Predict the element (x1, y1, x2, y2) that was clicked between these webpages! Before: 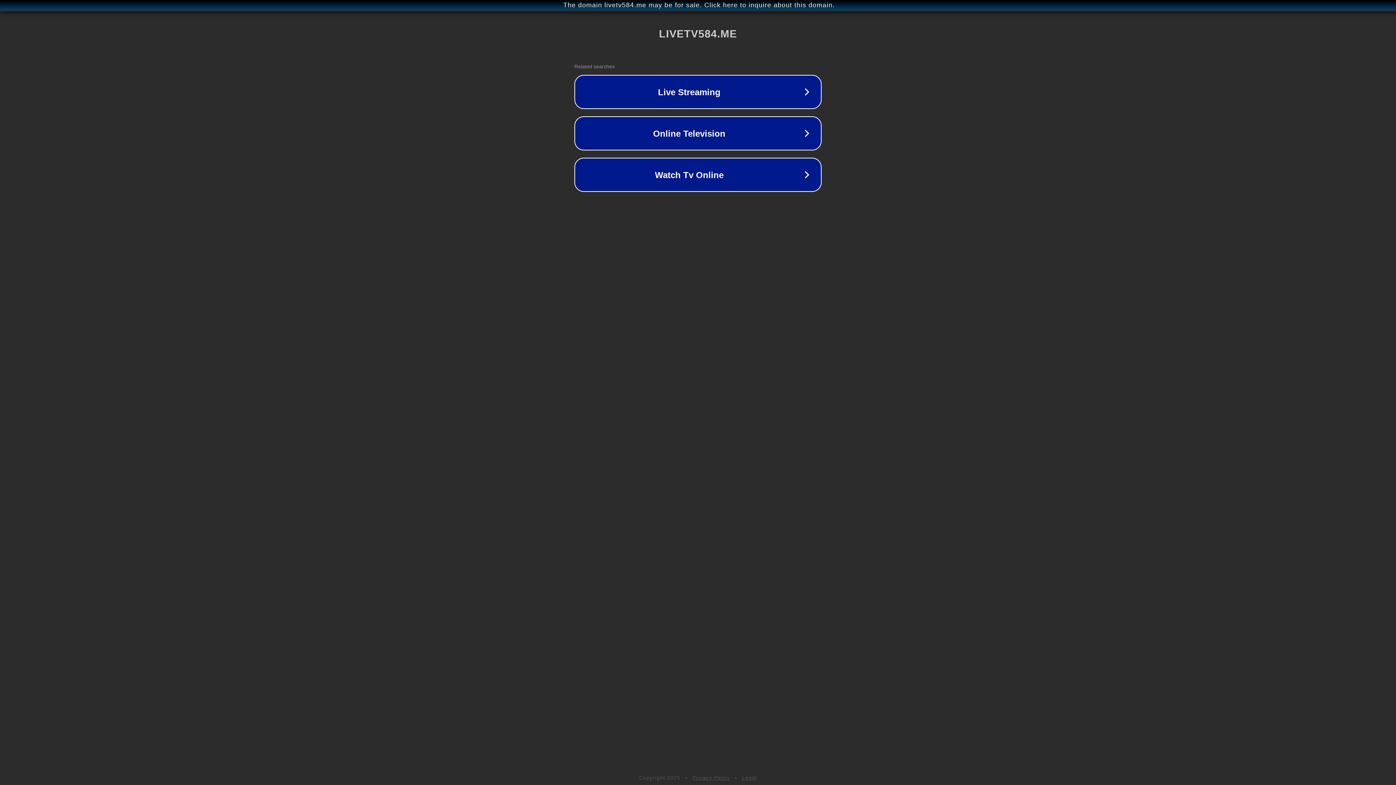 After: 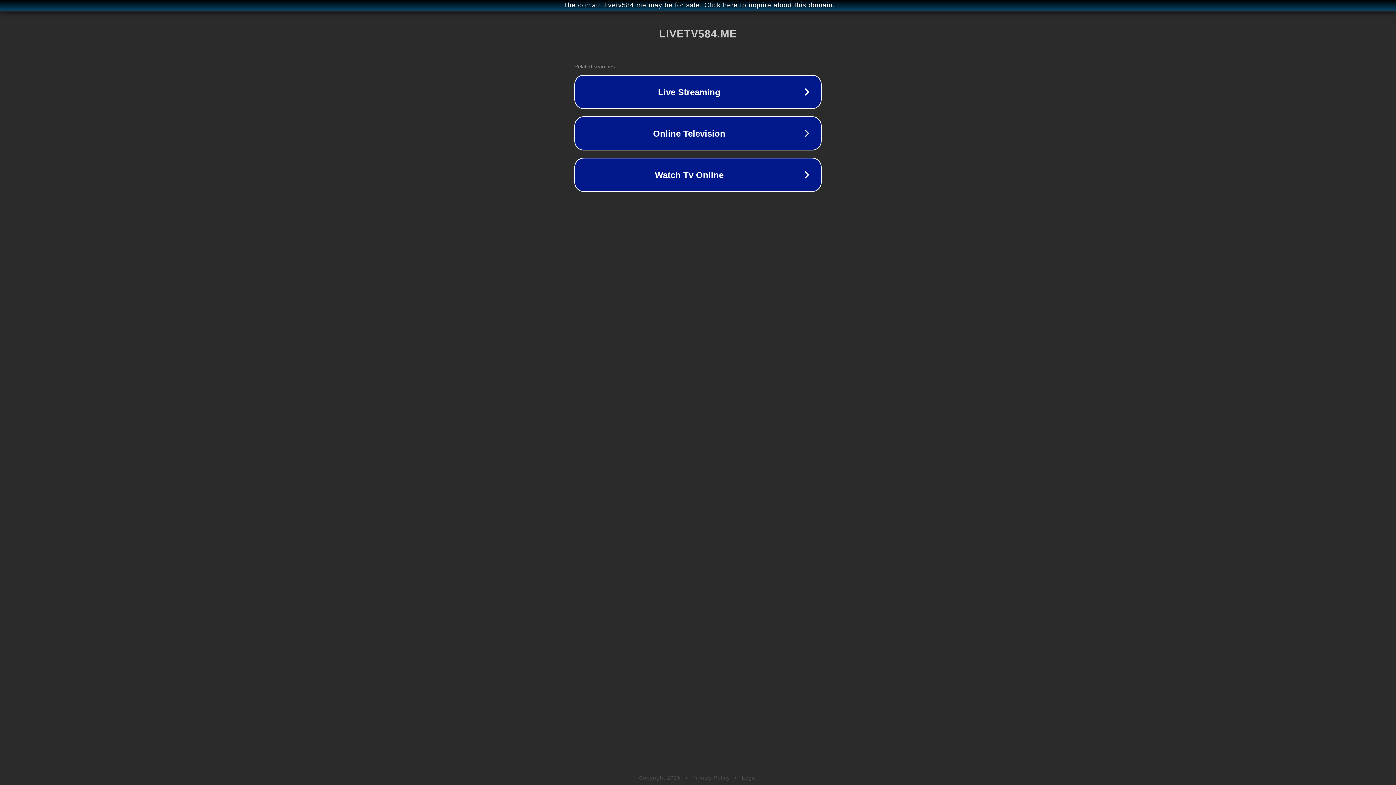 Action: bbox: (742, 775, 757, 781) label: Legal